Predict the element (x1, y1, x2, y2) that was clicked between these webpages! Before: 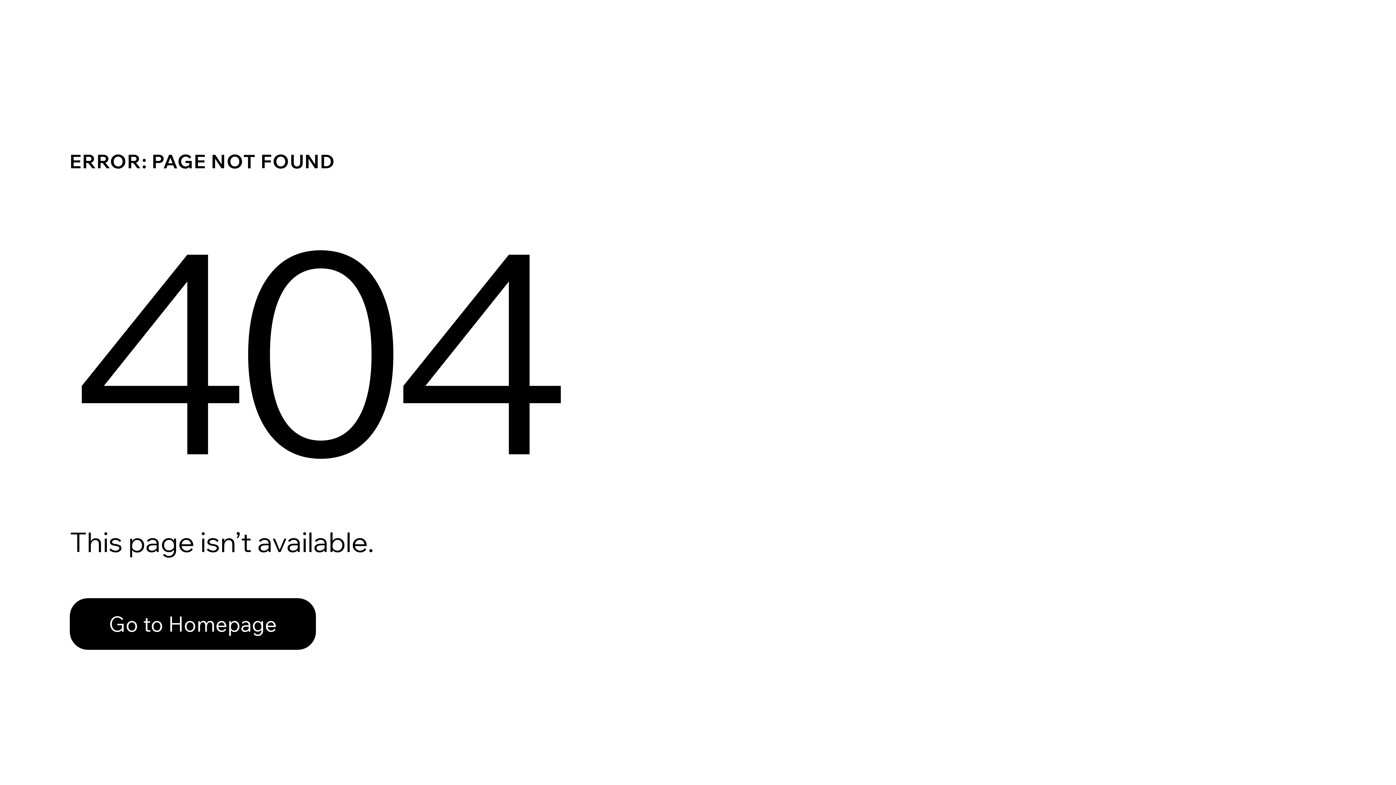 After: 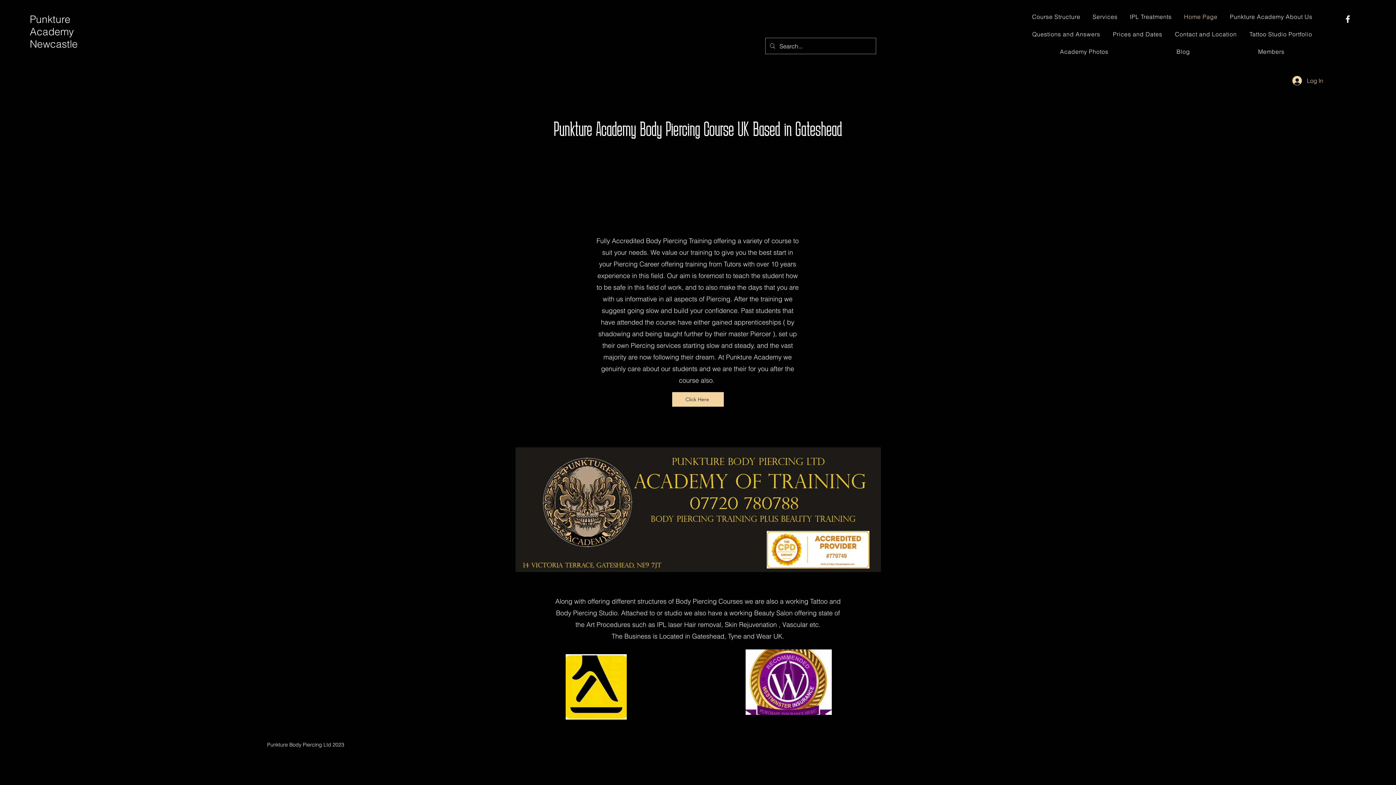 Action: bbox: (69, 582, 768, 659) label: Go to Homepage